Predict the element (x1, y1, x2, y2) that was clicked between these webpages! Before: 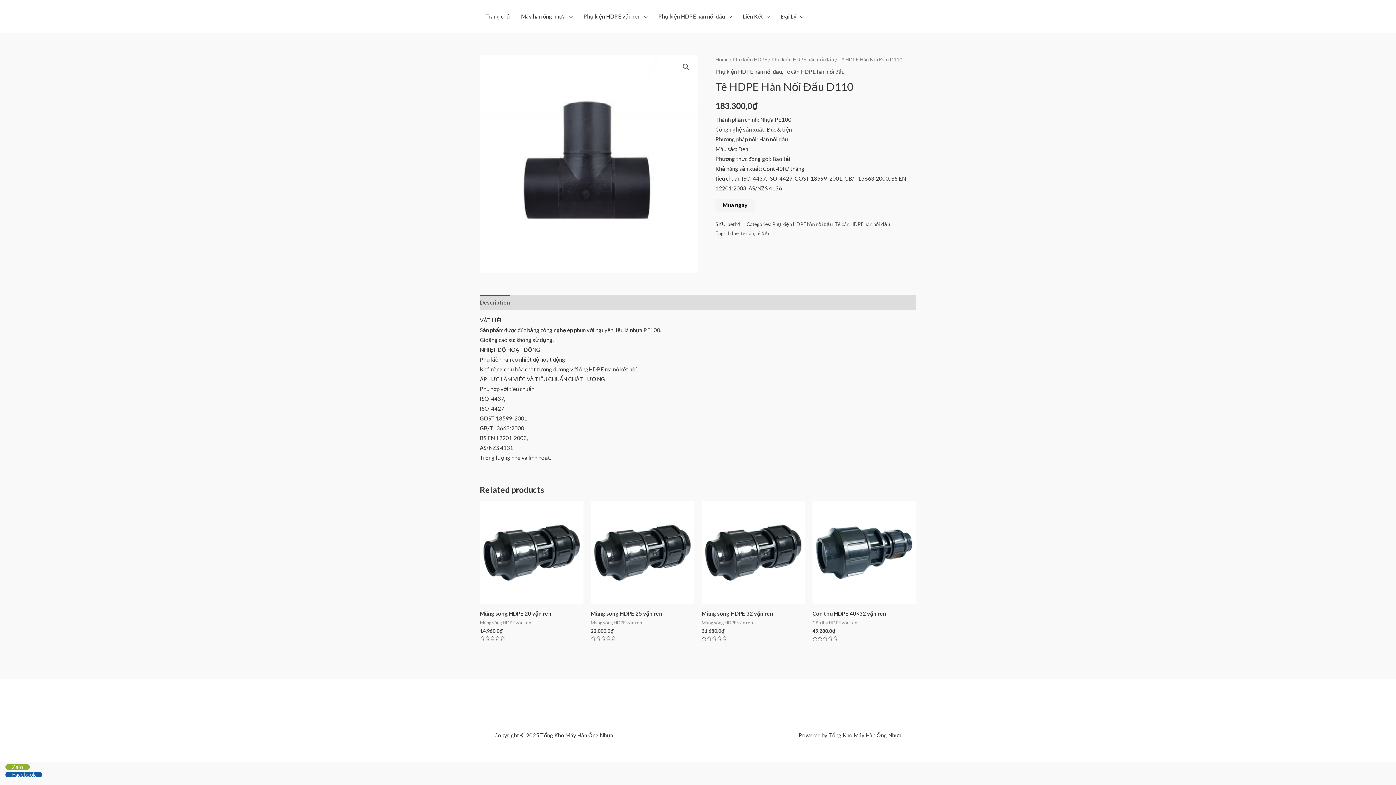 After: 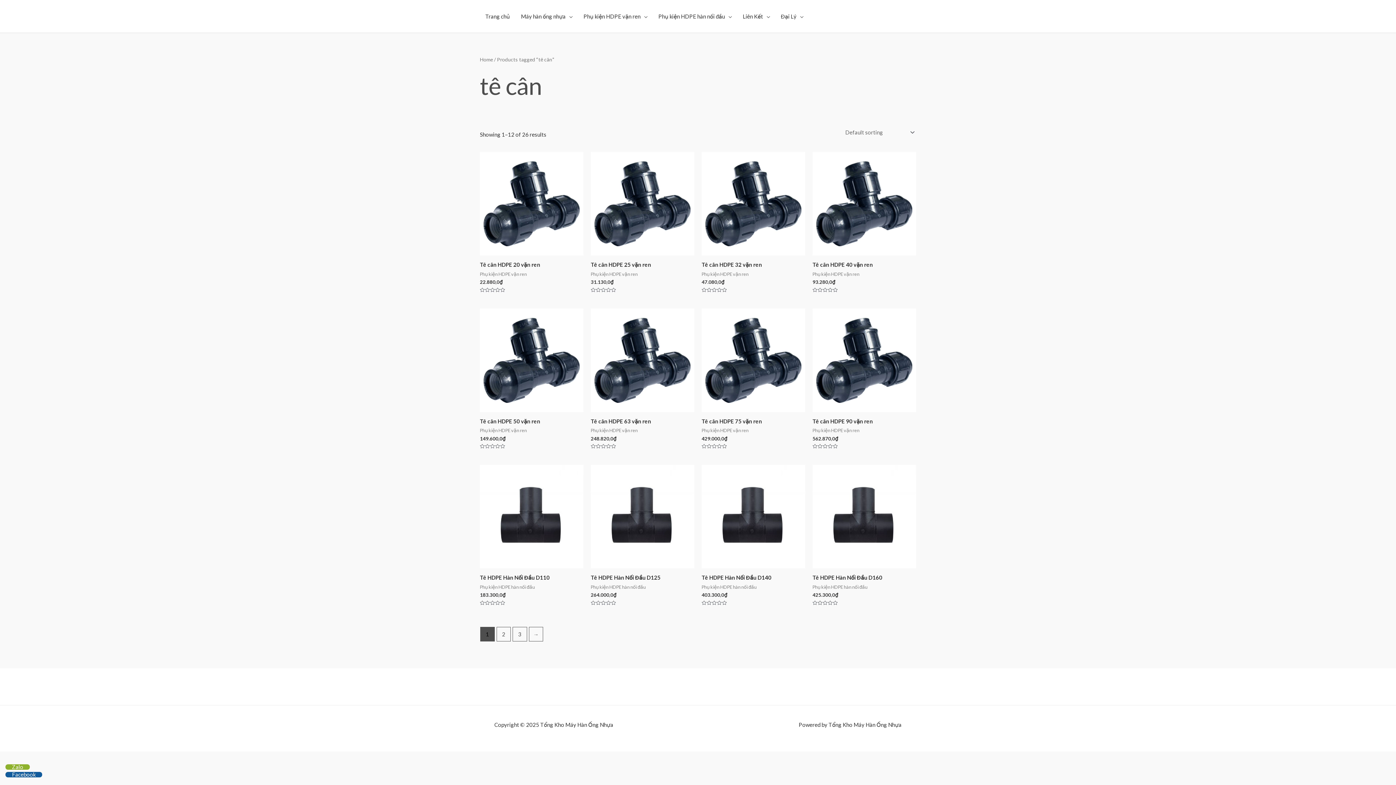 Action: bbox: (741, 230, 754, 236) label: tê cân